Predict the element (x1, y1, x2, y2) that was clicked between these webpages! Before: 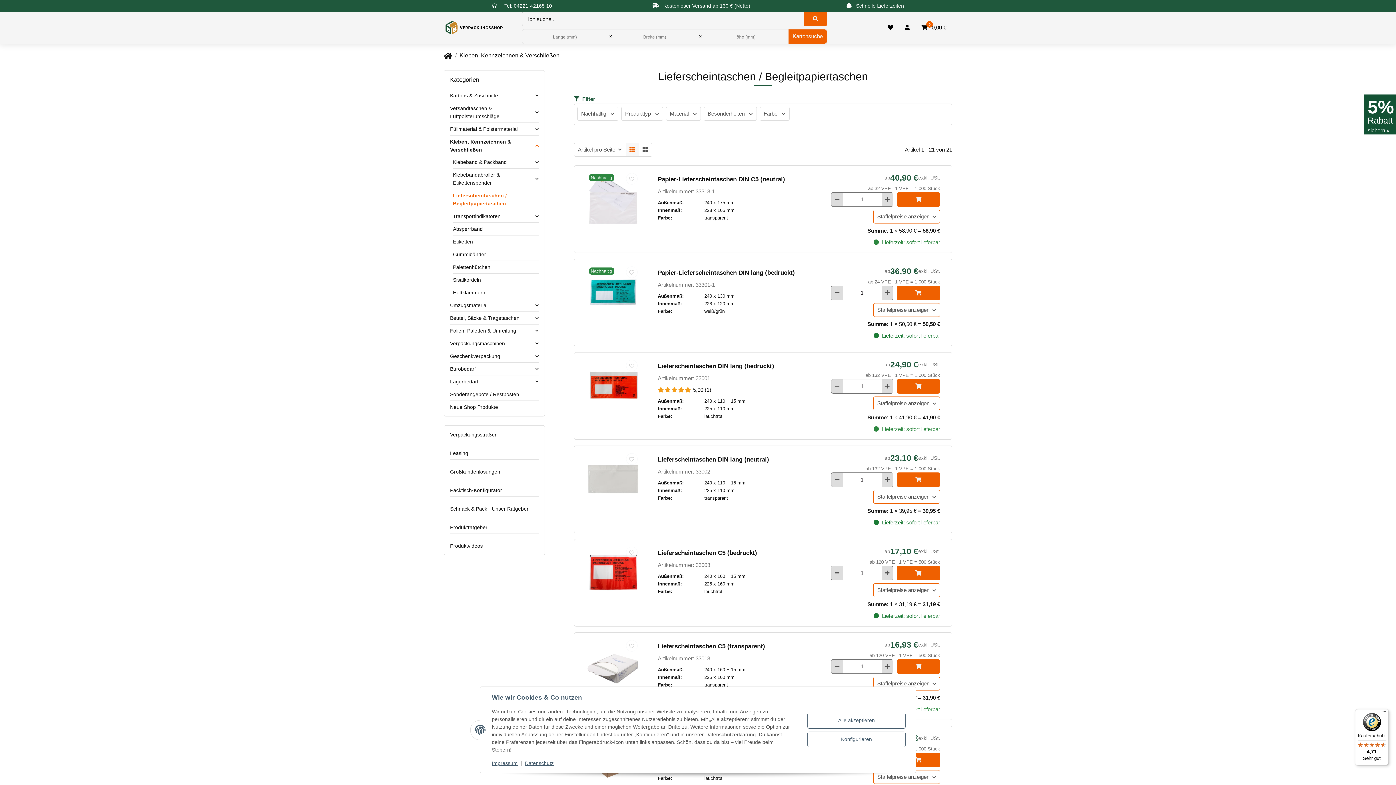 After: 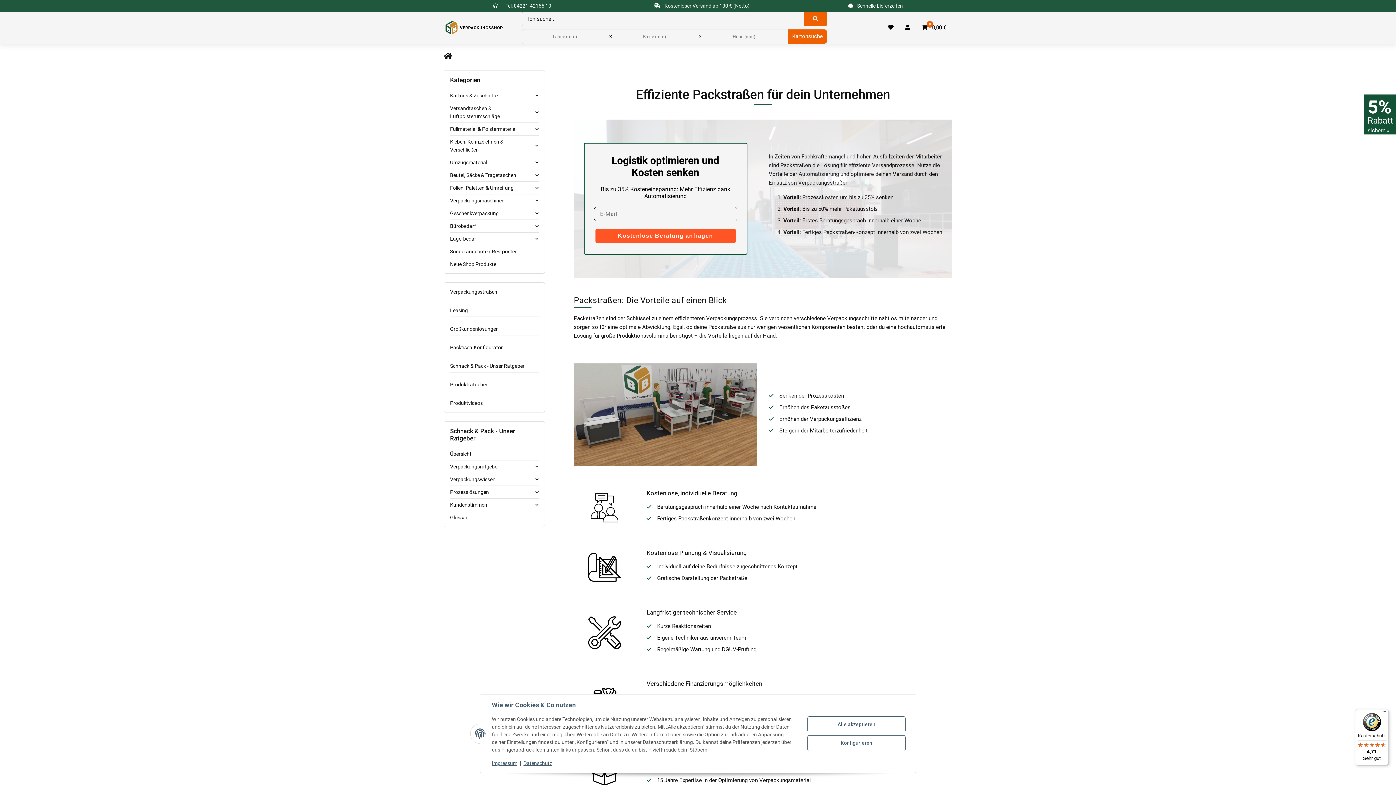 Action: bbox: (450, 431, 497, 437) label: Verpackungsstraßen